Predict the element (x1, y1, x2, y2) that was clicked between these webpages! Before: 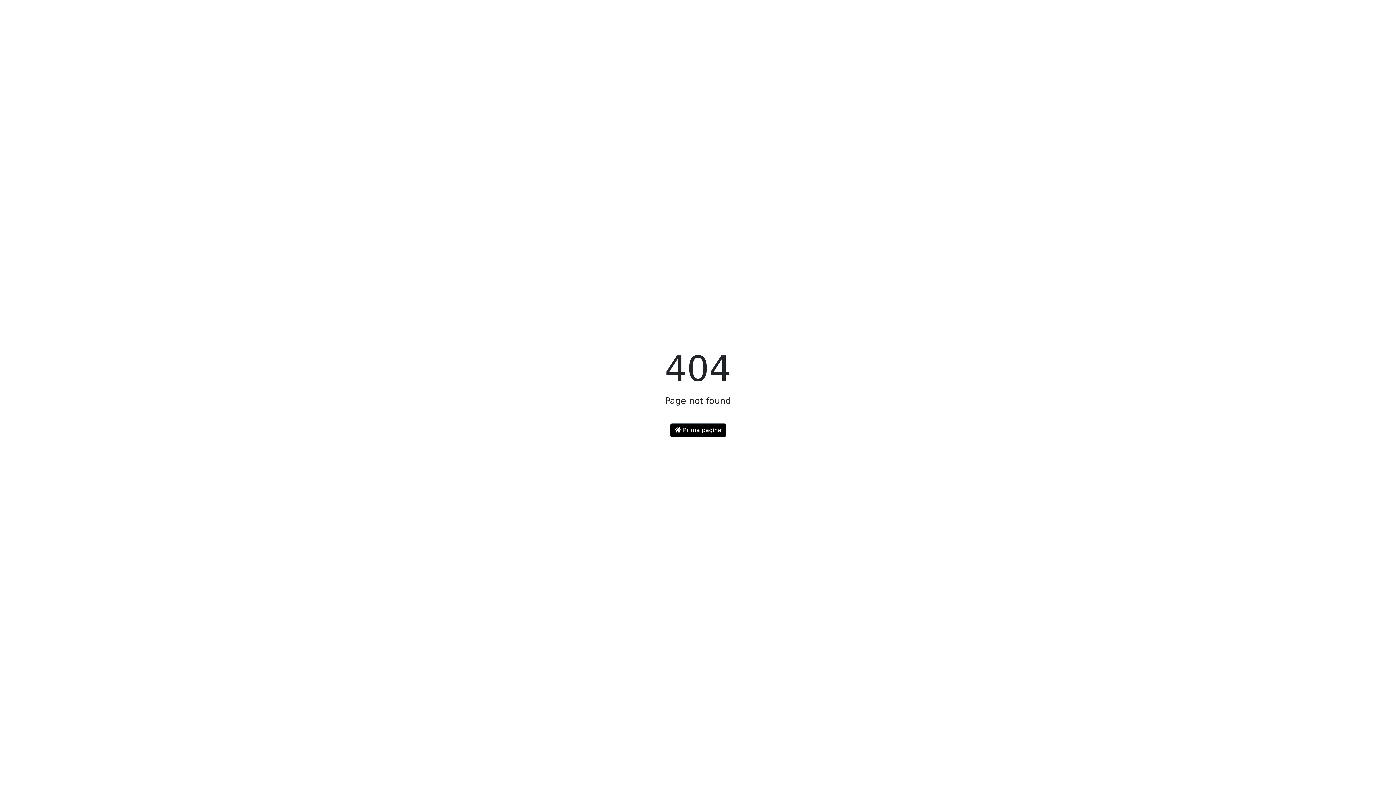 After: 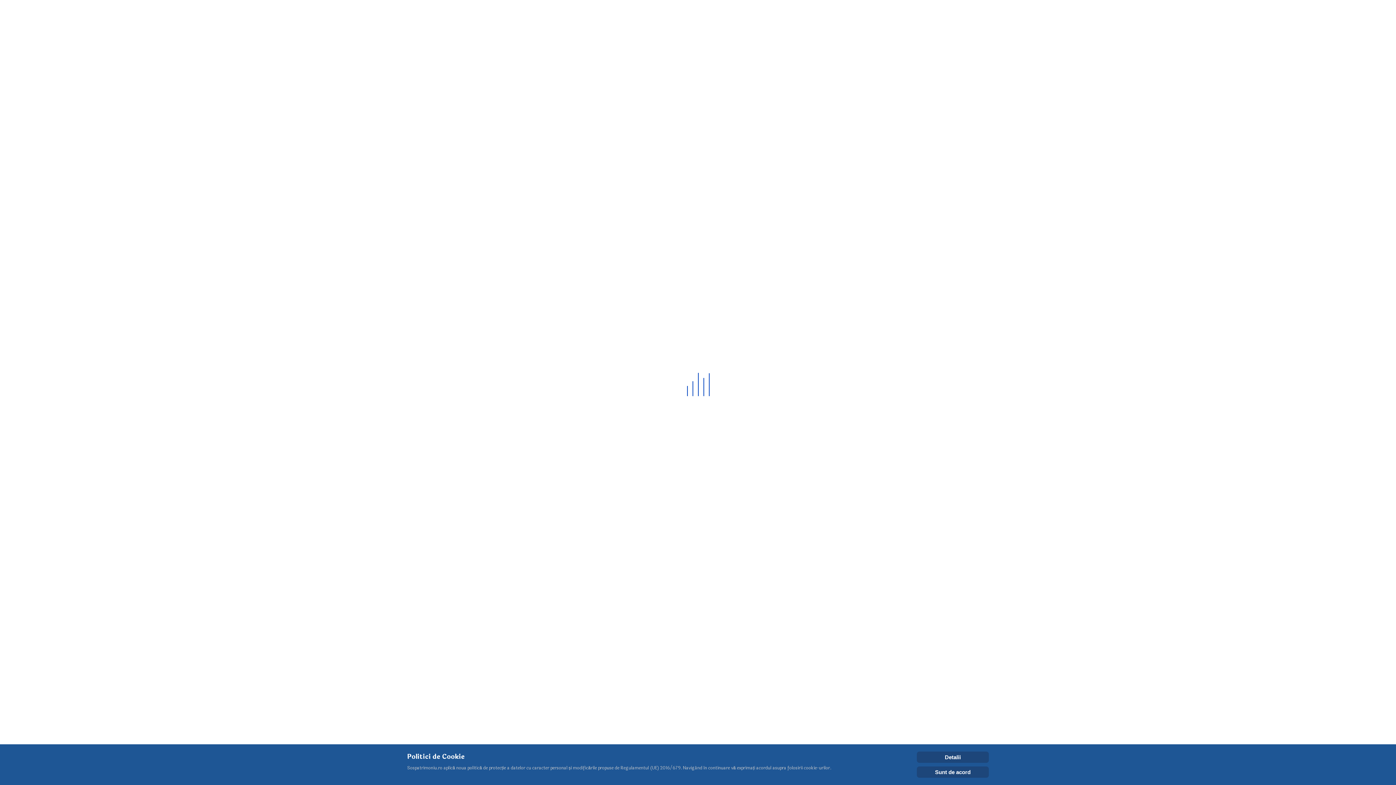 Action: label:  Prima pagină bbox: (670, 423, 726, 437)